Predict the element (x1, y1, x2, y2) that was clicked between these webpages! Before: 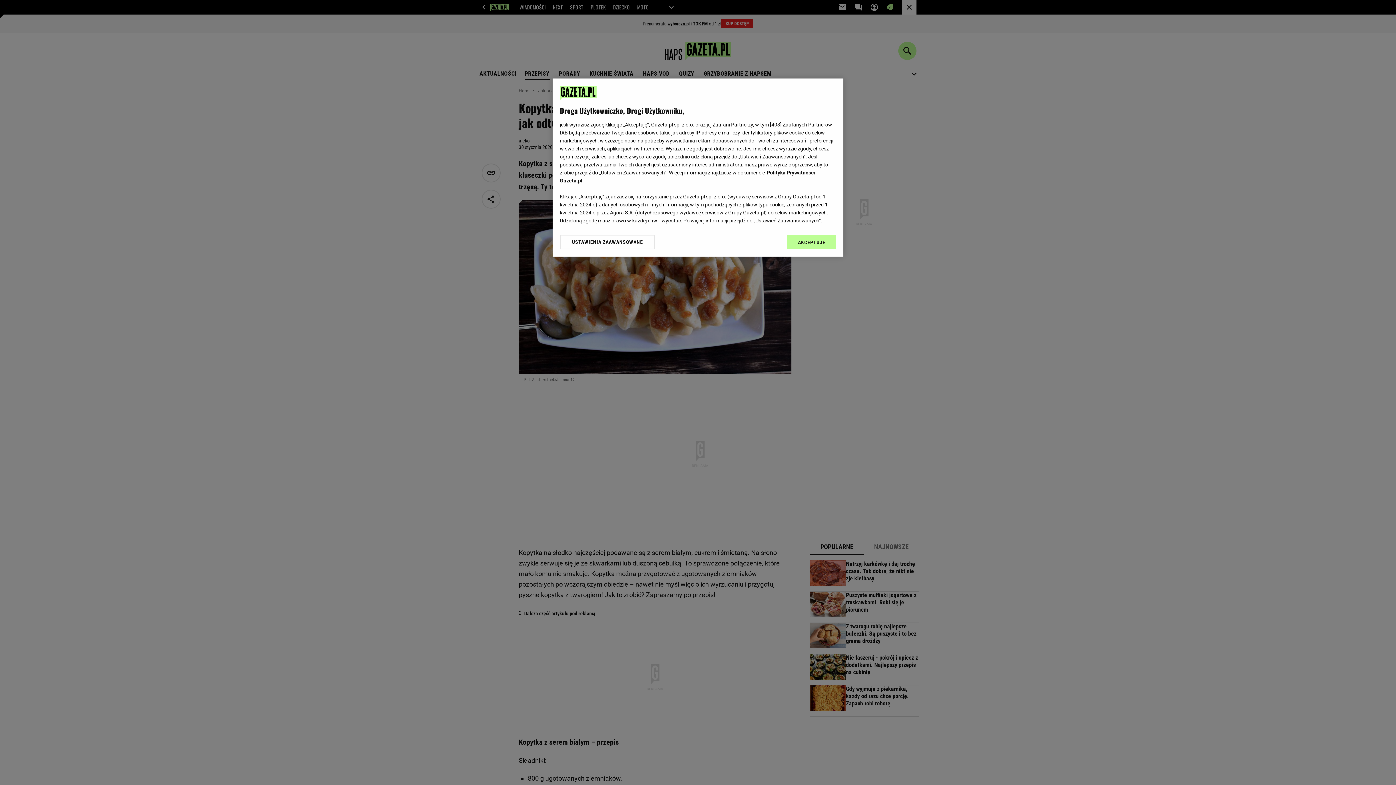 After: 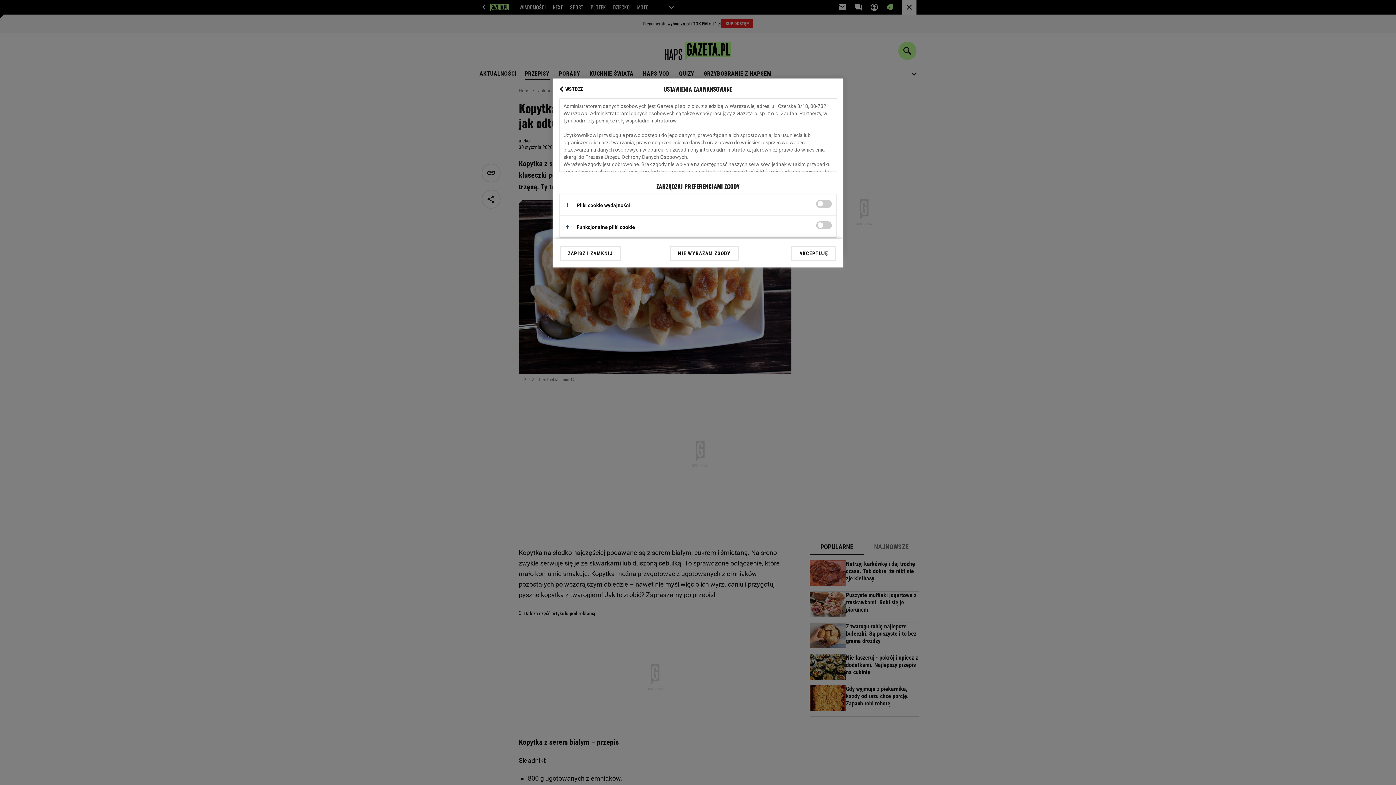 Action: label: USTAWIENIA ZAAWANSOWANE bbox: (560, 234, 655, 249)